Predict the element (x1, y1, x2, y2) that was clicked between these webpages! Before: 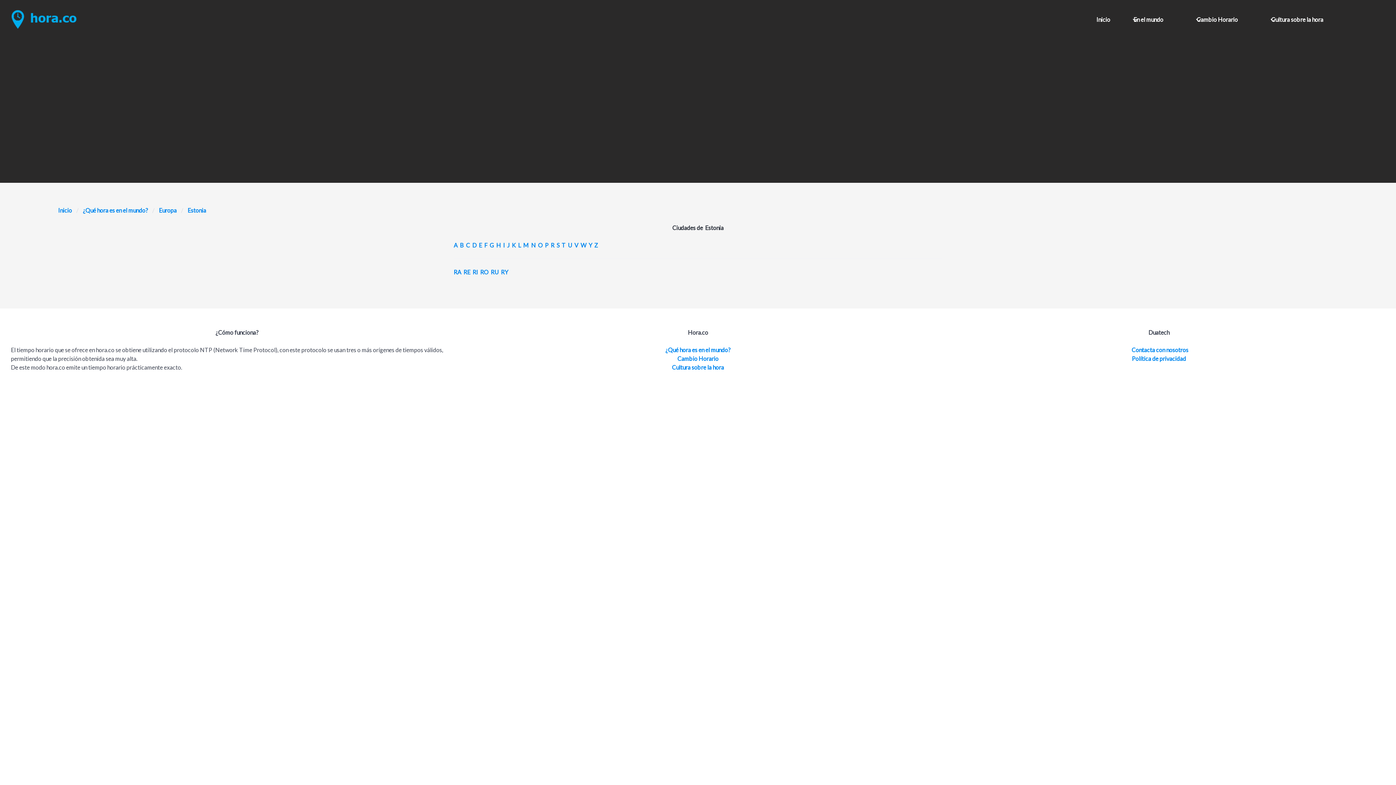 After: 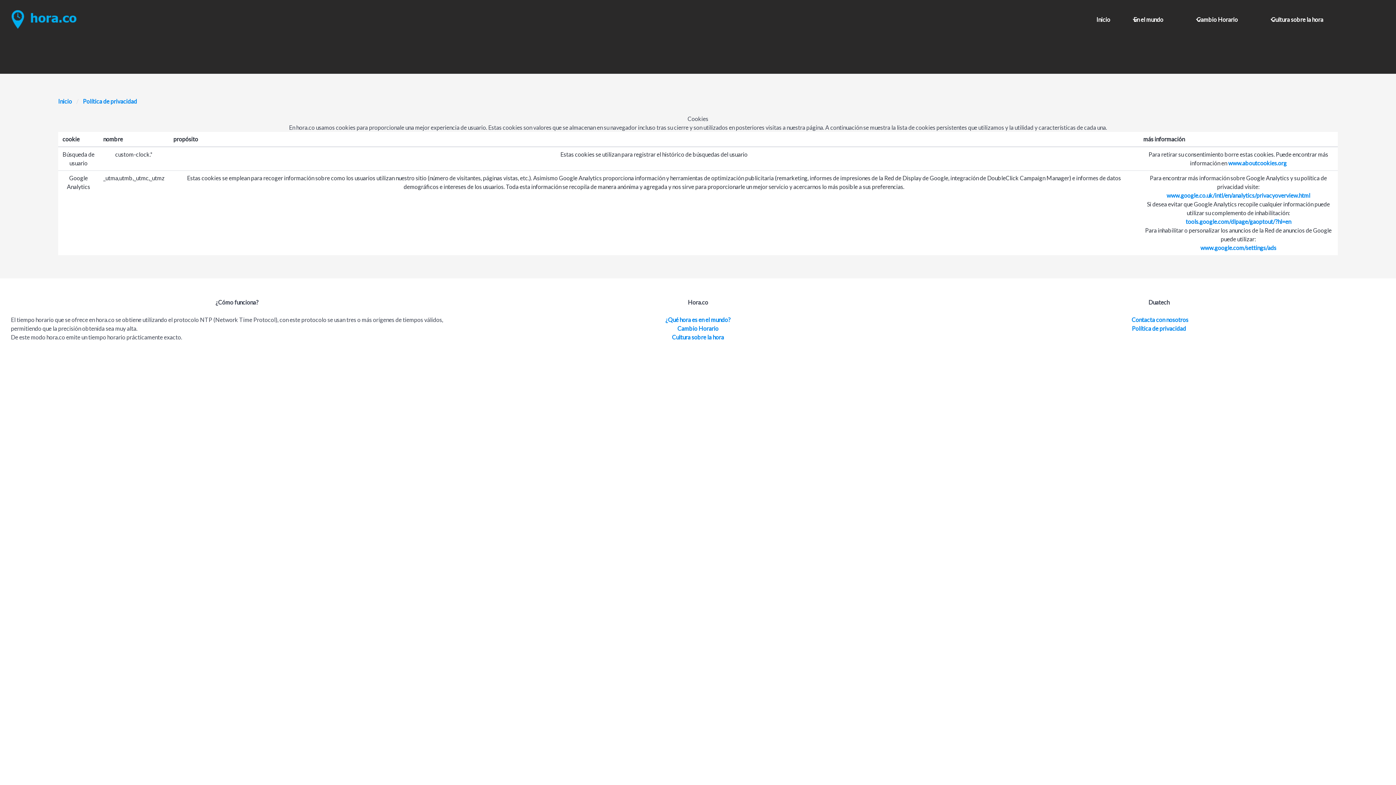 Action: label: Política de privacidad bbox: (1132, 355, 1186, 362)